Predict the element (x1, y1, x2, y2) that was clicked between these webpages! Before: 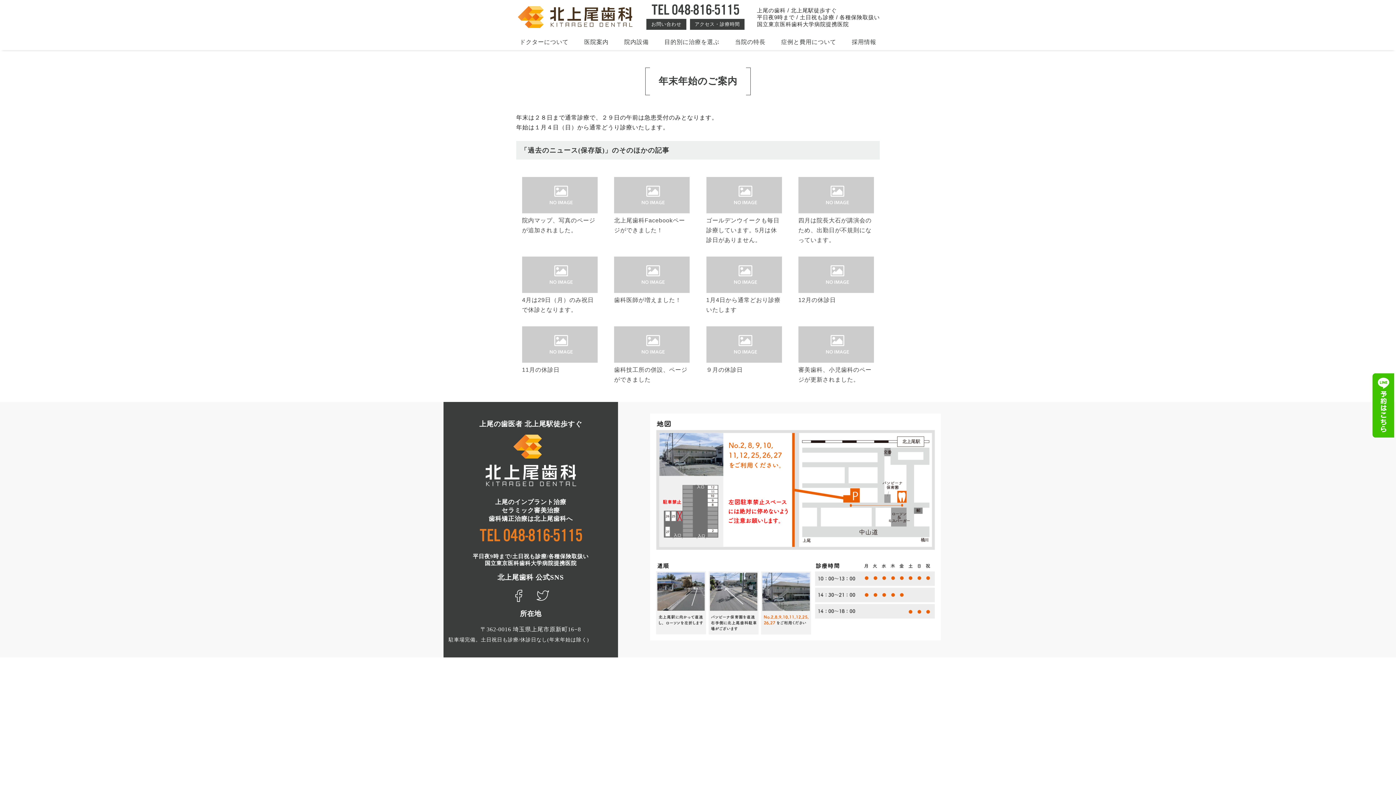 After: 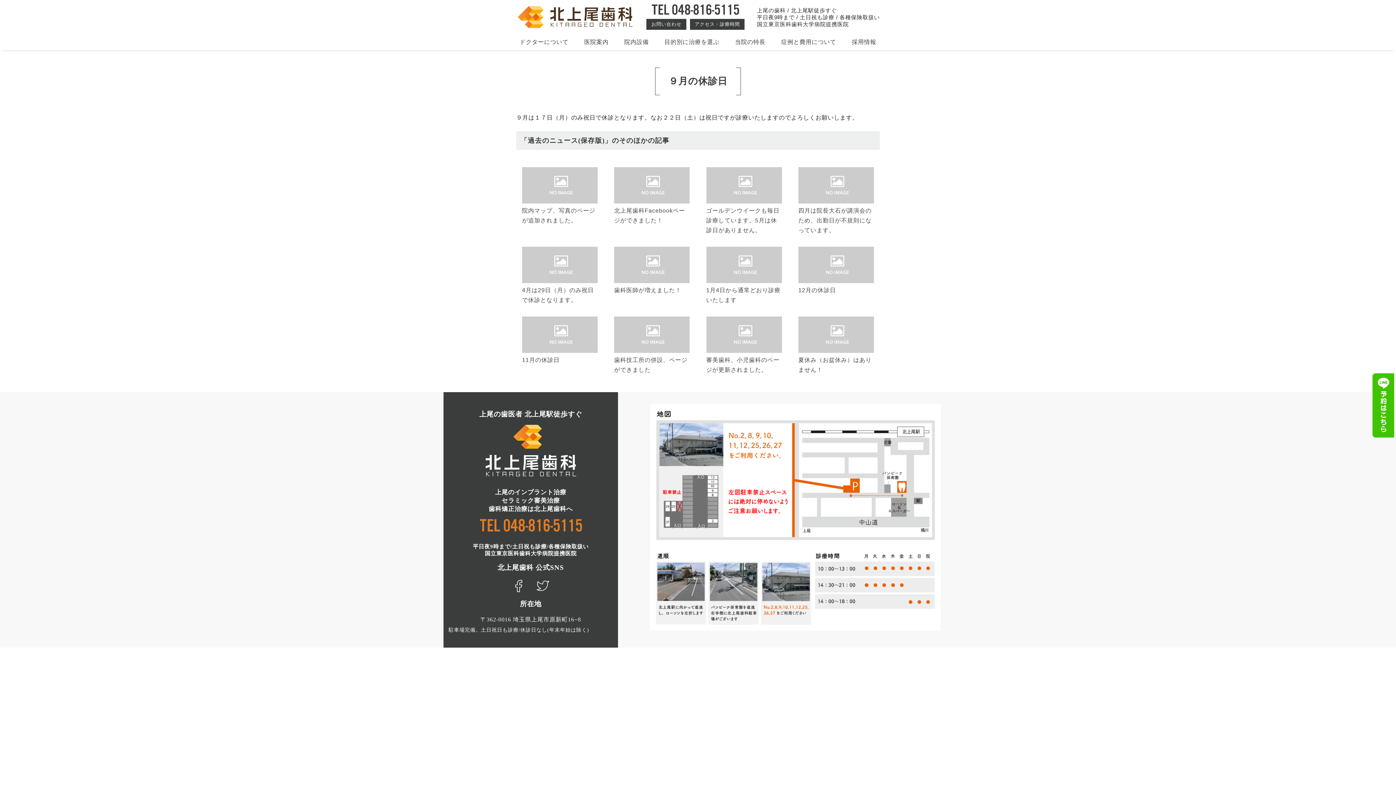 Action: label: ９月の休診日 bbox: (706, 342, 782, 374)